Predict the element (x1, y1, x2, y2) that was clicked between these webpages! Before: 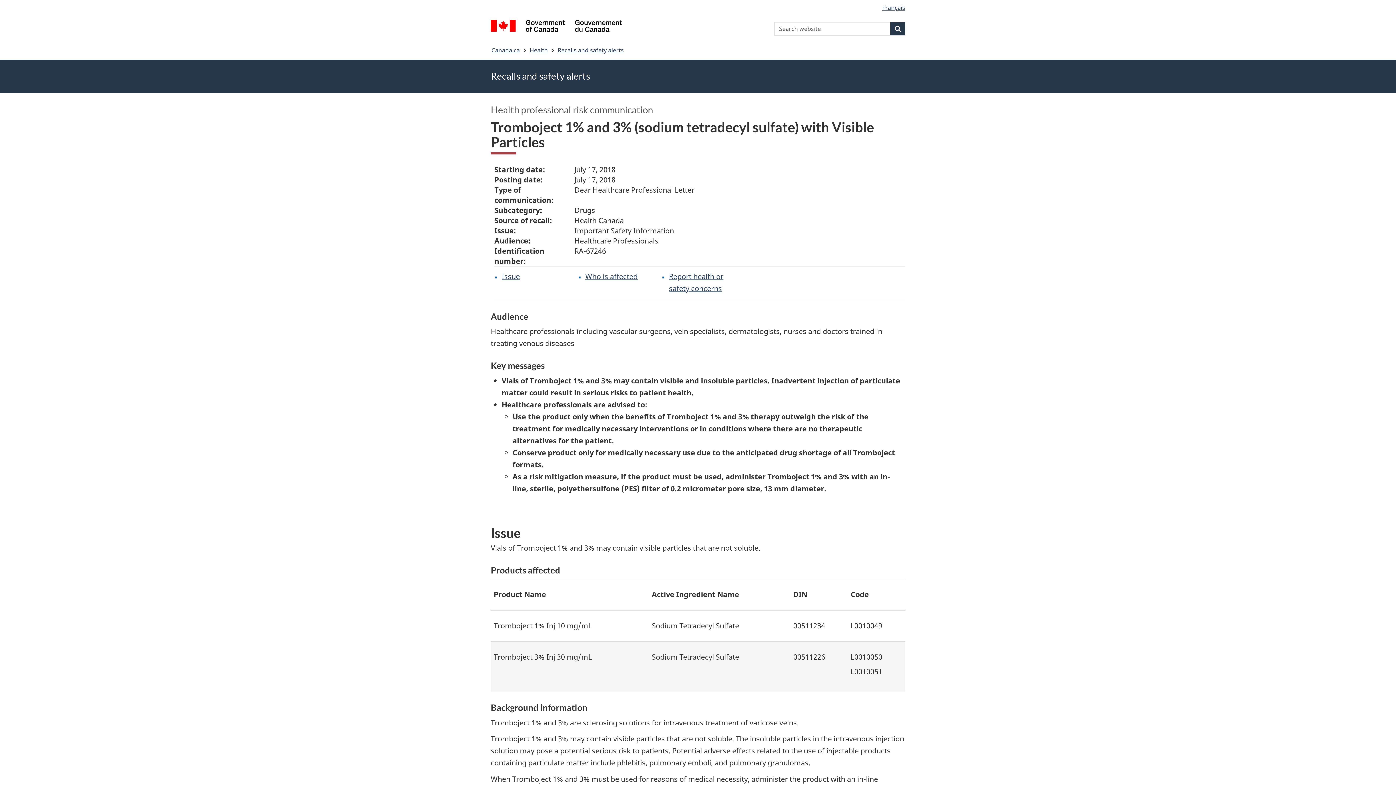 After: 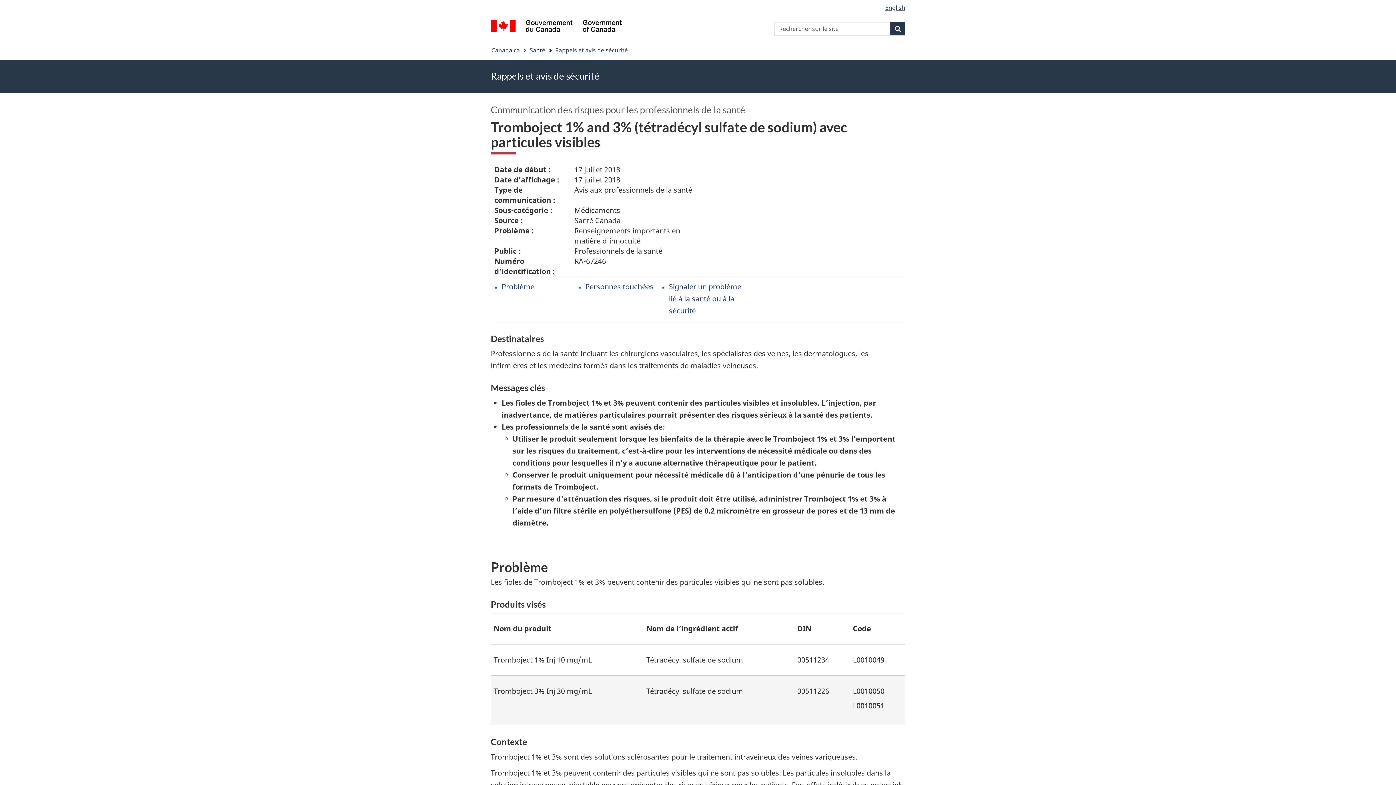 Action: label: Français bbox: (882, 3, 905, 11)